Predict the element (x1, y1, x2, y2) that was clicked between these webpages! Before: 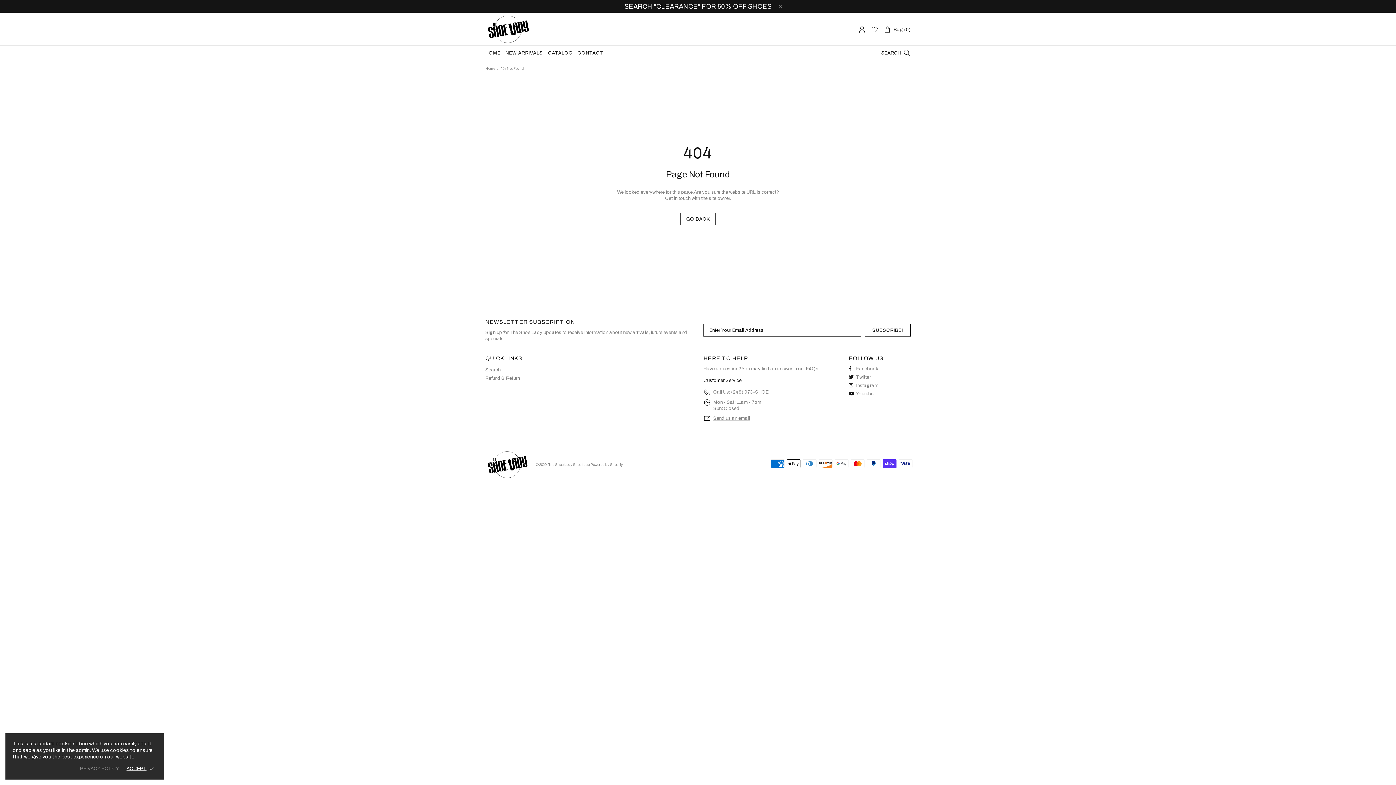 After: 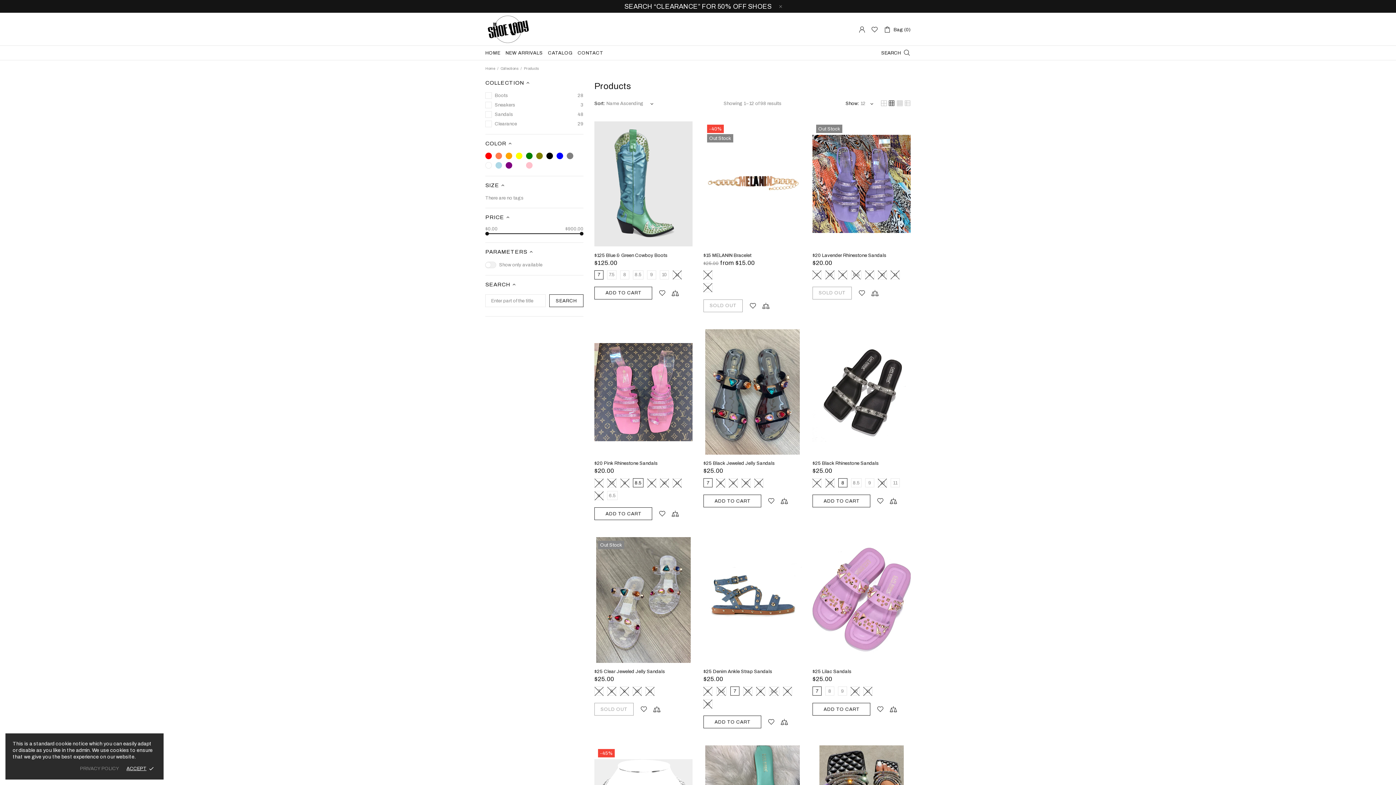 Action: label: CATALOG bbox: (545, 45, 575, 60)